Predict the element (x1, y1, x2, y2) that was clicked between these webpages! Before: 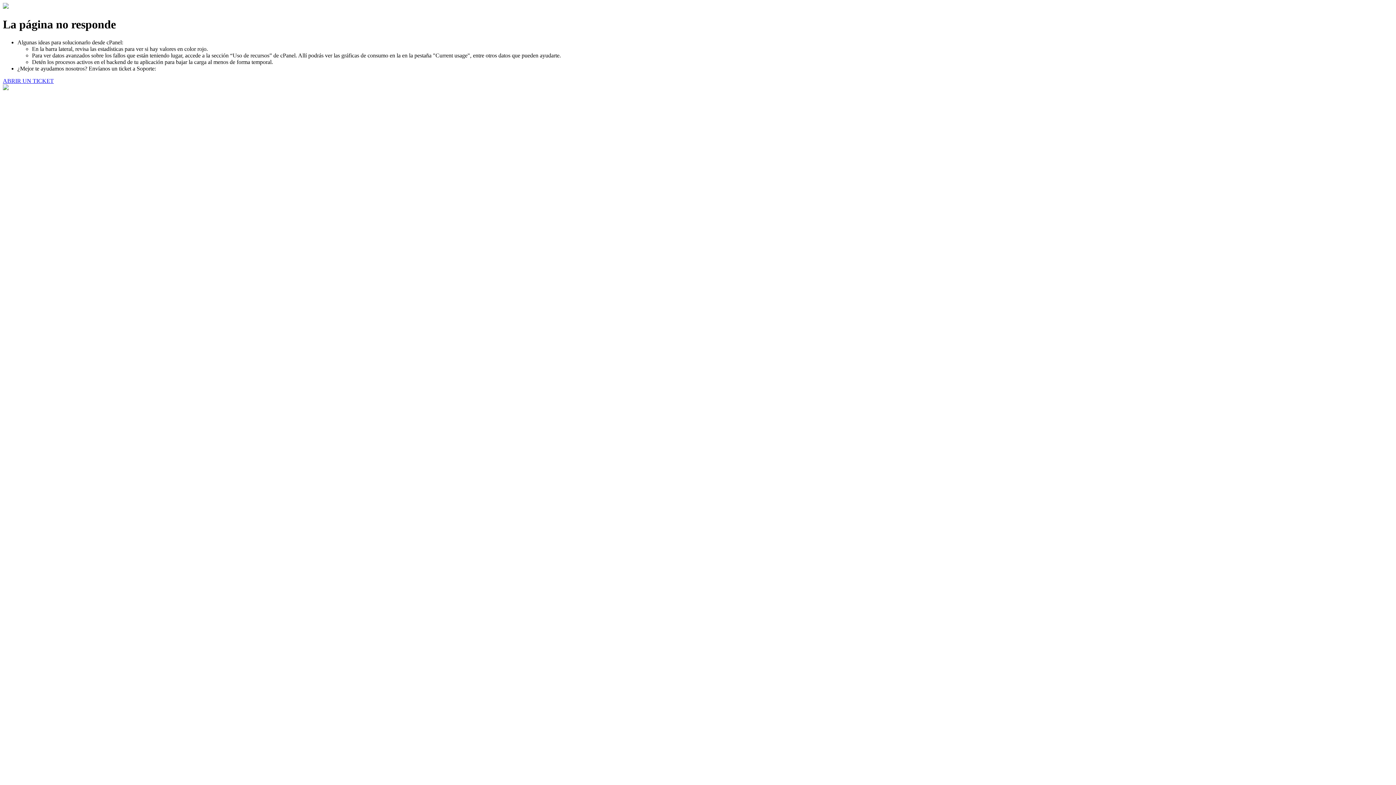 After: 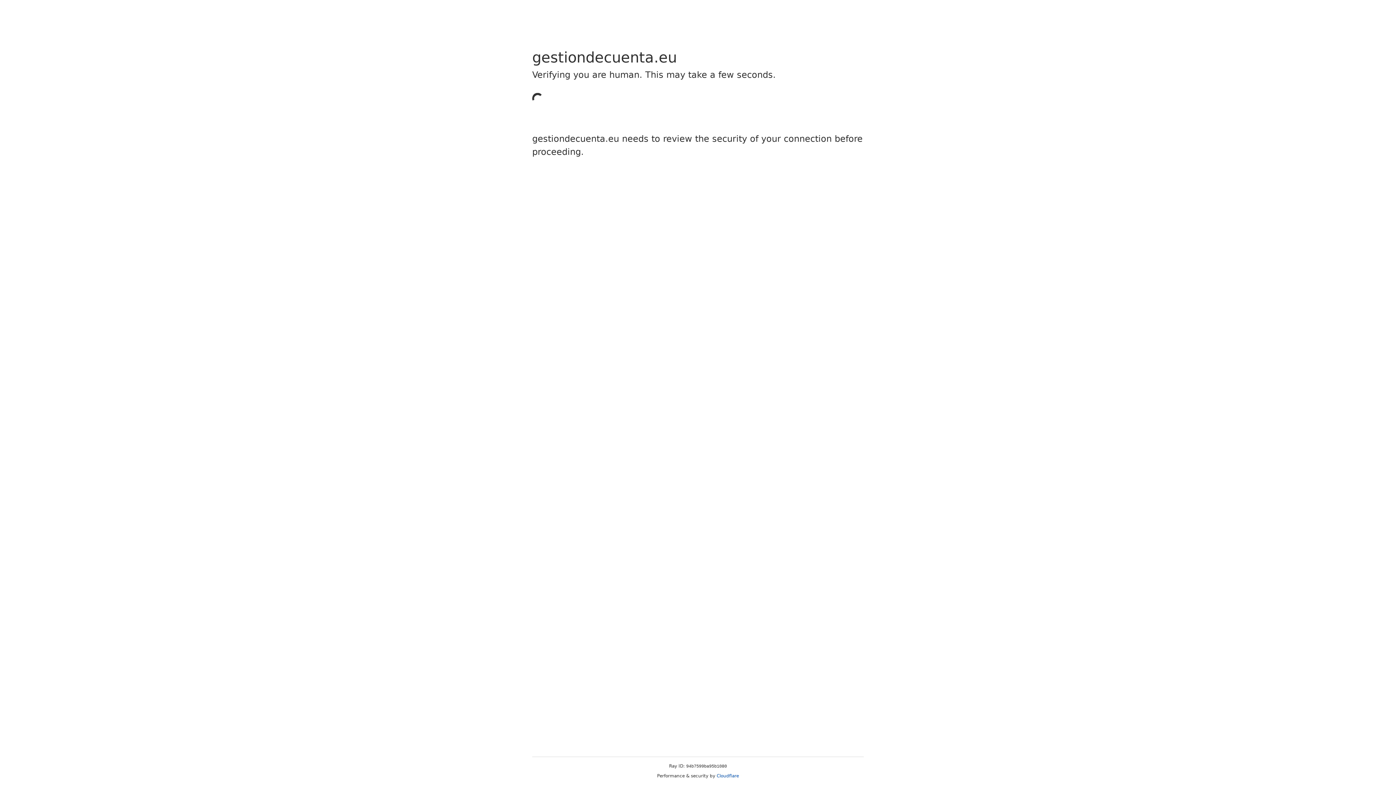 Action: label: ABRIR UN TICKET bbox: (2, 77, 53, 83)